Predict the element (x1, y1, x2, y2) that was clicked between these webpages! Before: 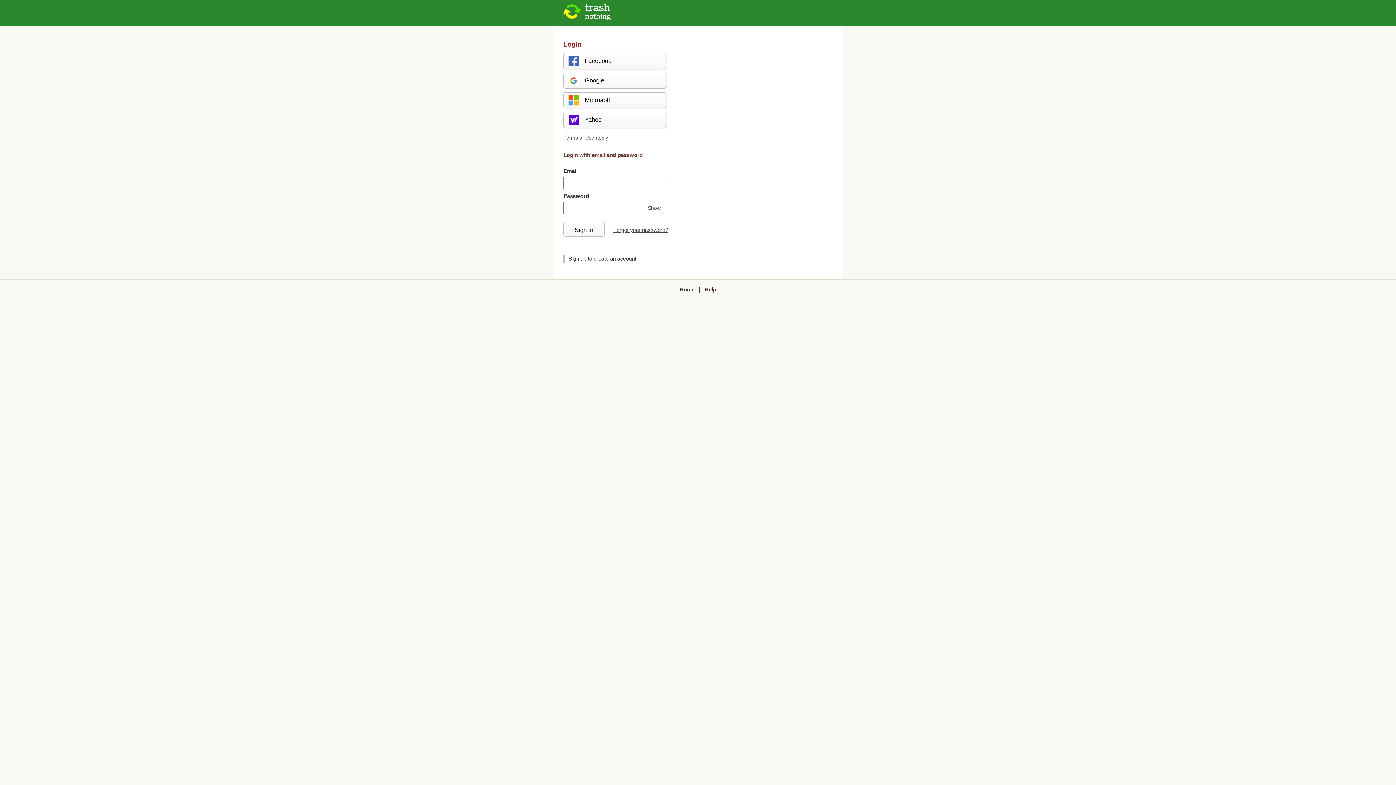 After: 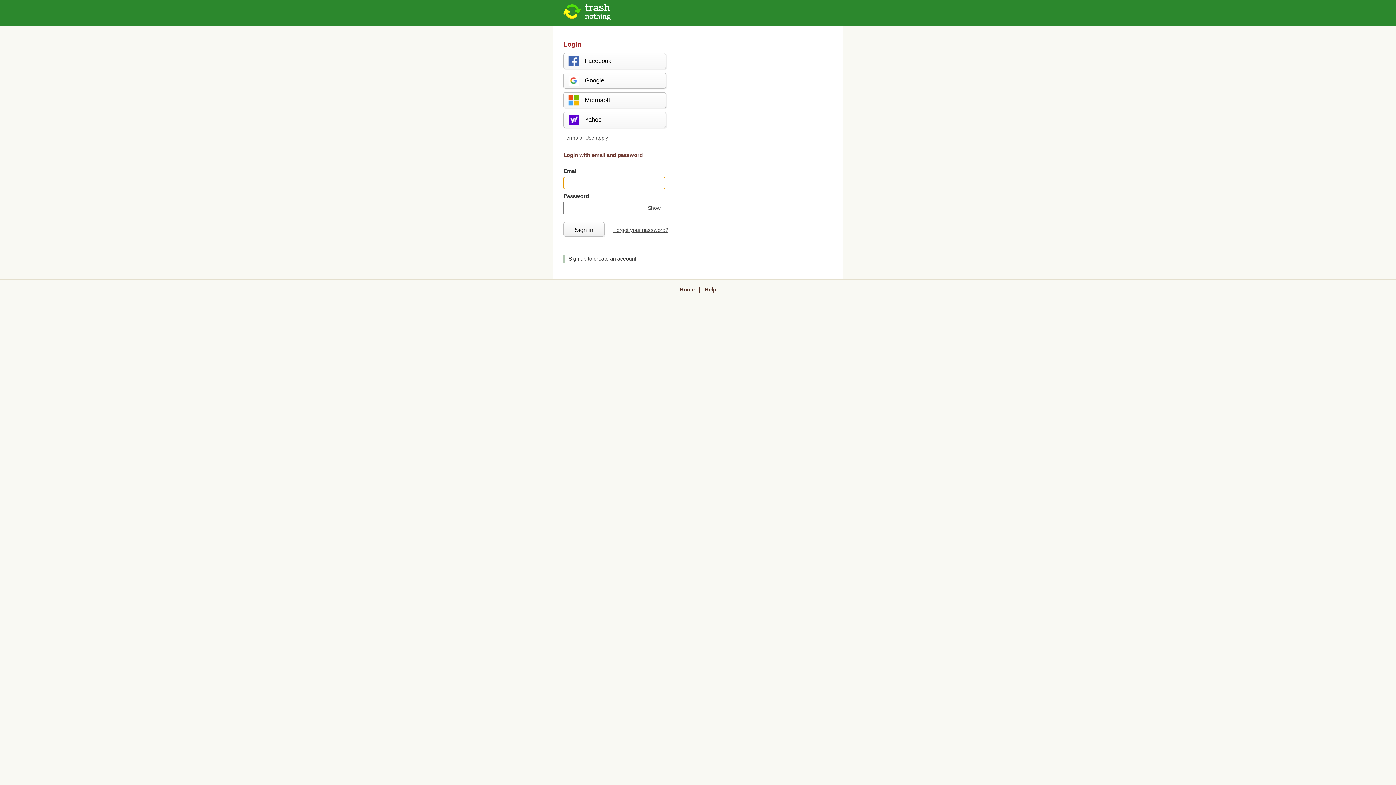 Action: label: Sign in bbox: (563, 222, 604, 236)